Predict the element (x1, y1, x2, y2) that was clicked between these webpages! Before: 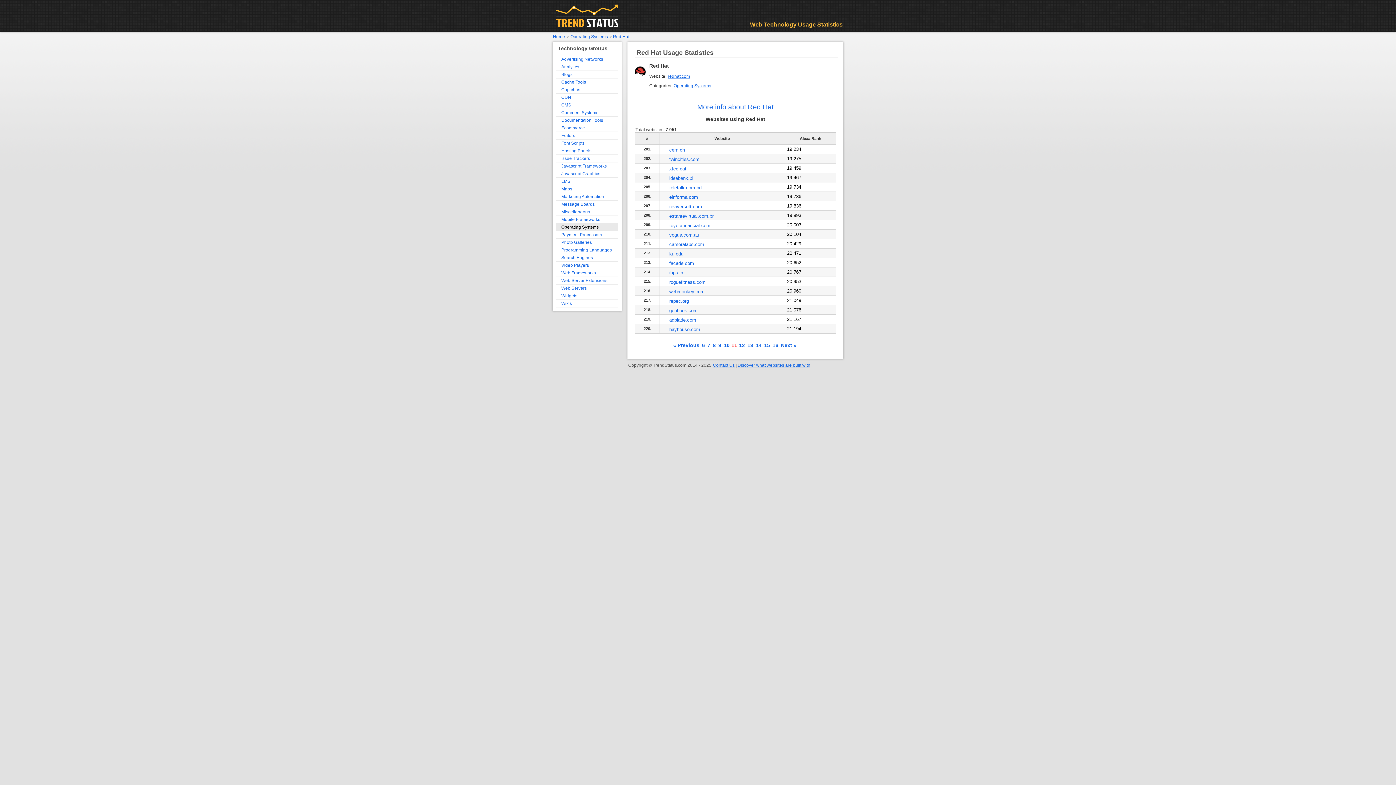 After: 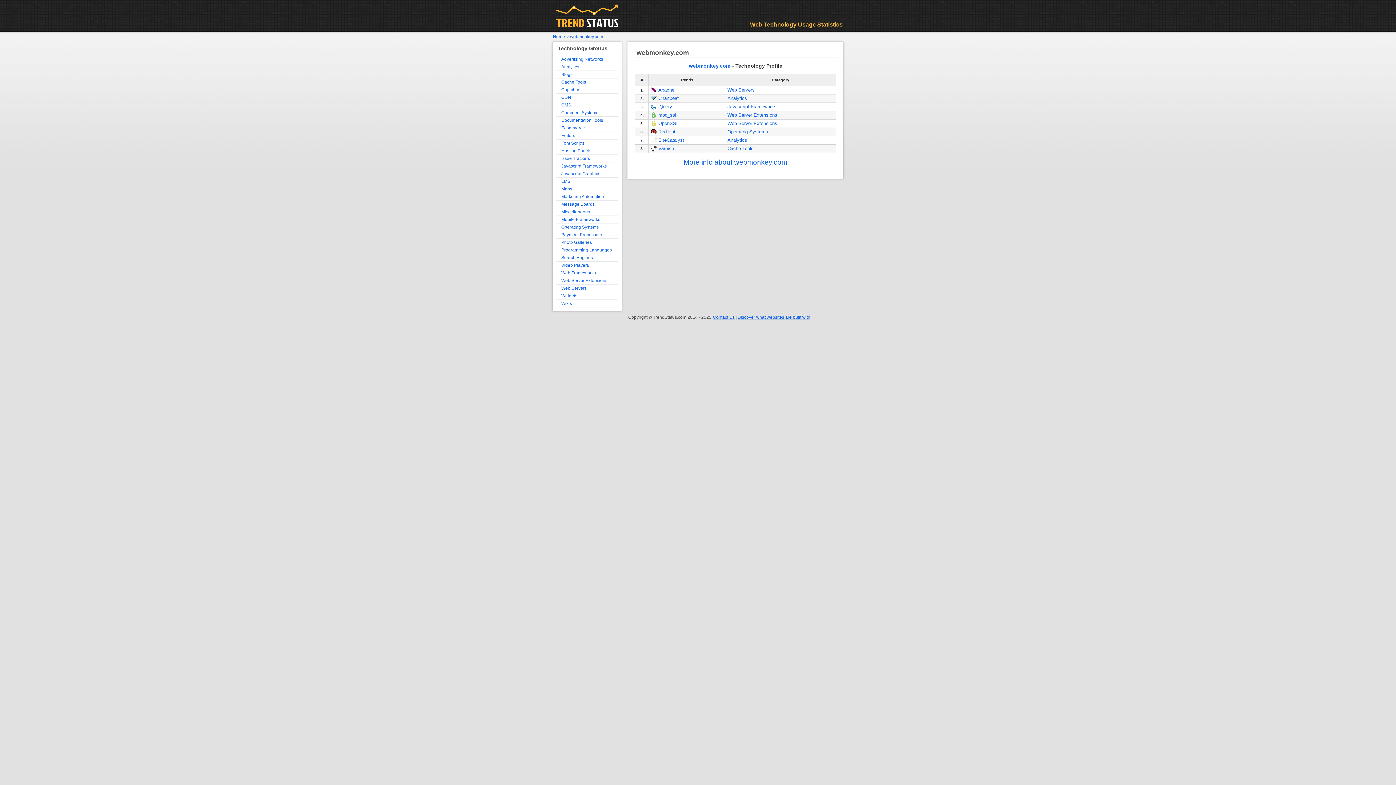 Action: bbox: (669, 288, 705, 294) label: webmonkey.com